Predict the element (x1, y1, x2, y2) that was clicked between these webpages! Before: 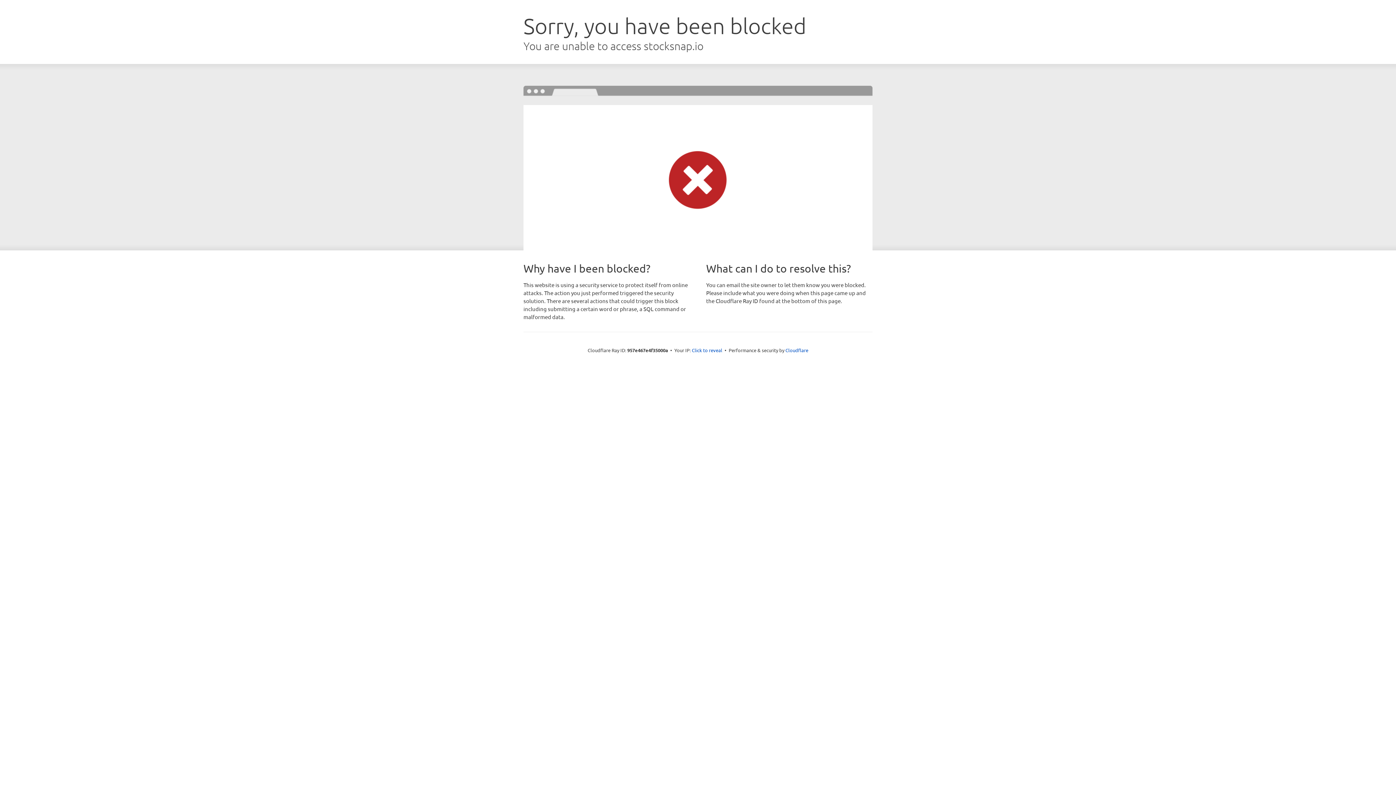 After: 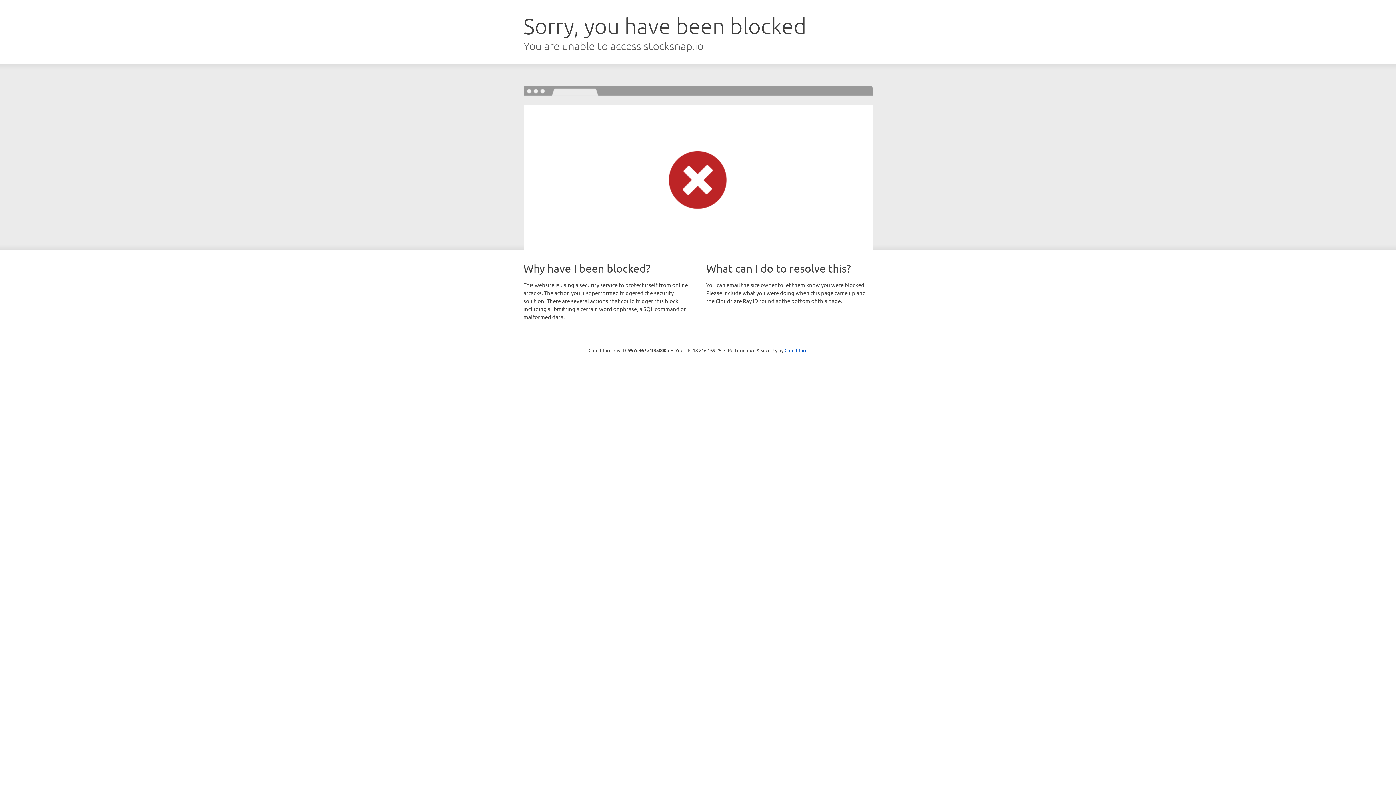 Action: bbox: (692, 346, 722, 353) label: Click to reveal